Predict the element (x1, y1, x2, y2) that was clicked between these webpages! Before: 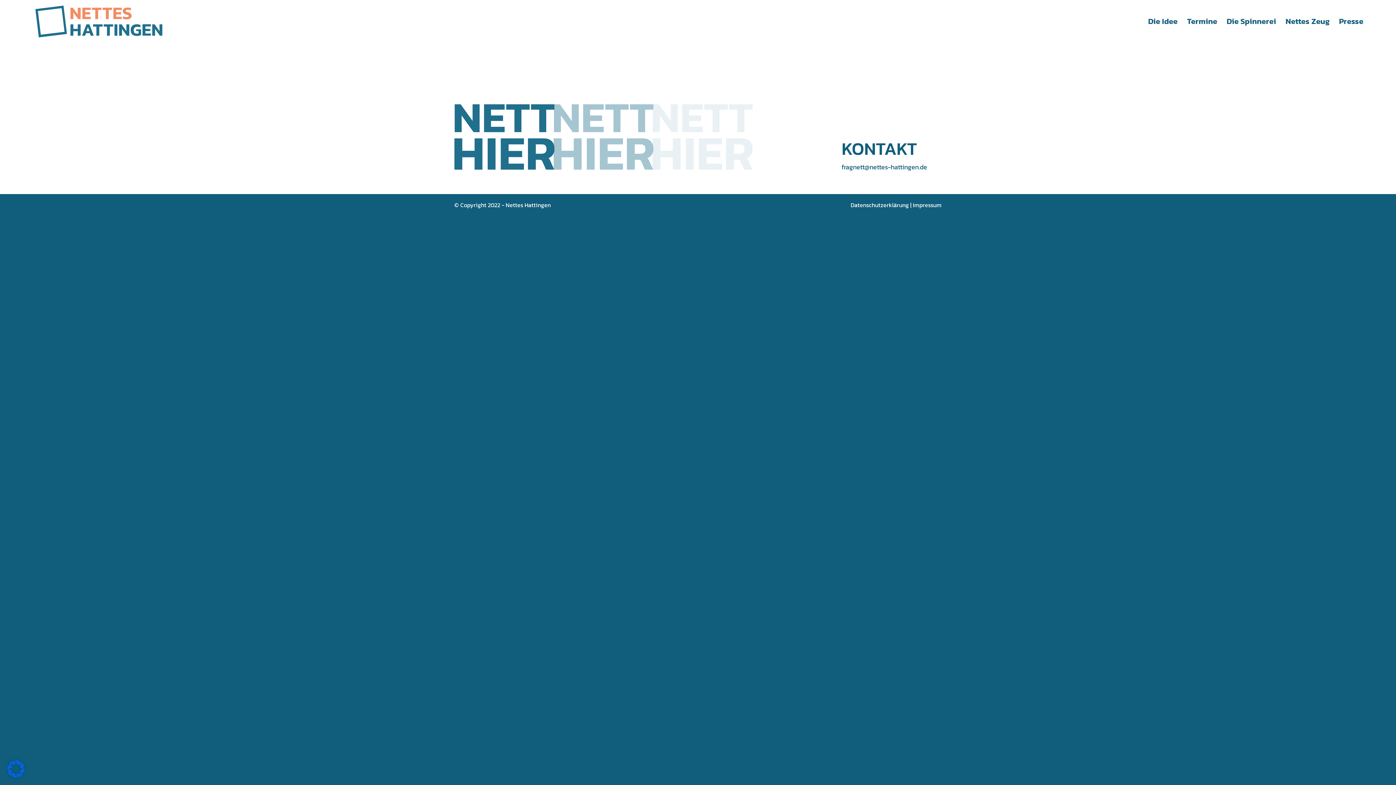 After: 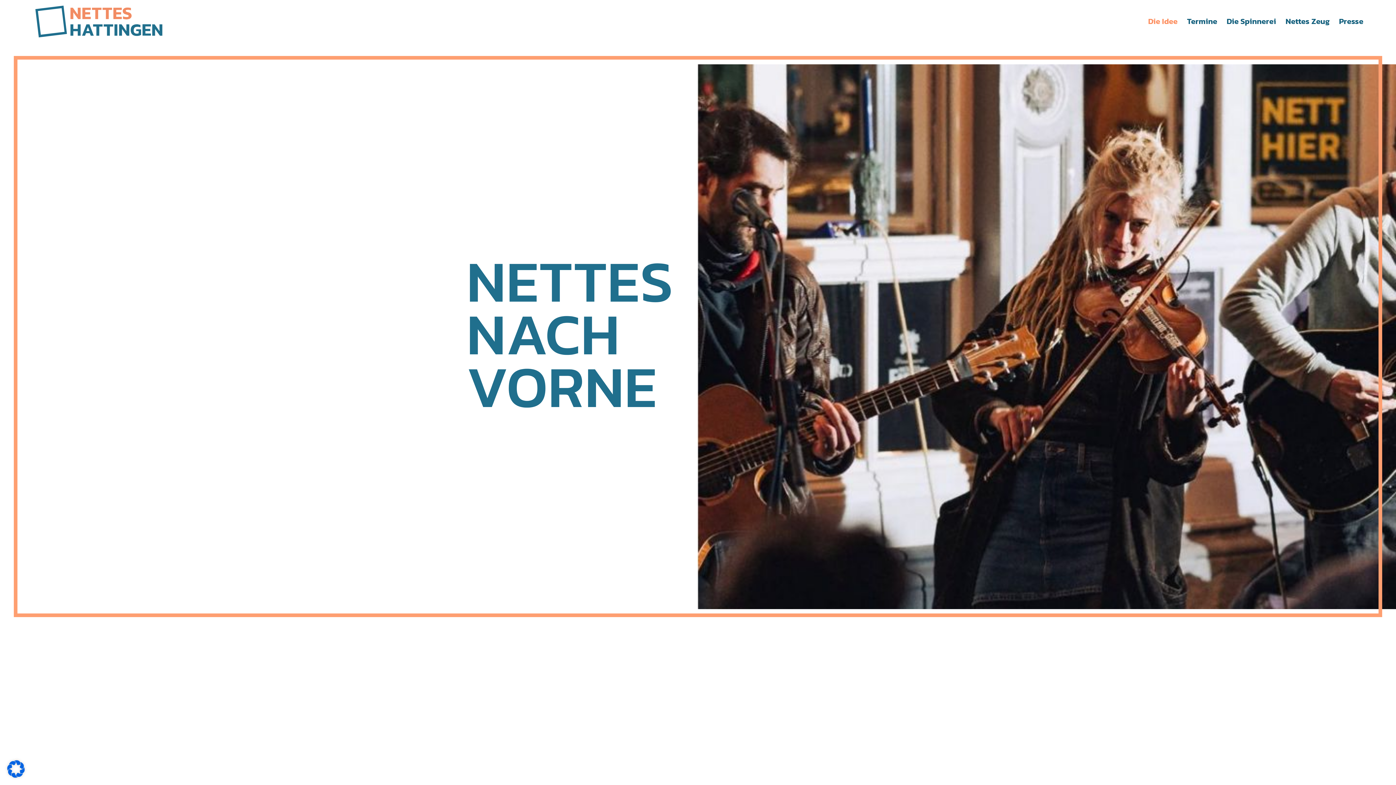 Action: label: Die Idee bbox: (1143, 0, 1182, 42)